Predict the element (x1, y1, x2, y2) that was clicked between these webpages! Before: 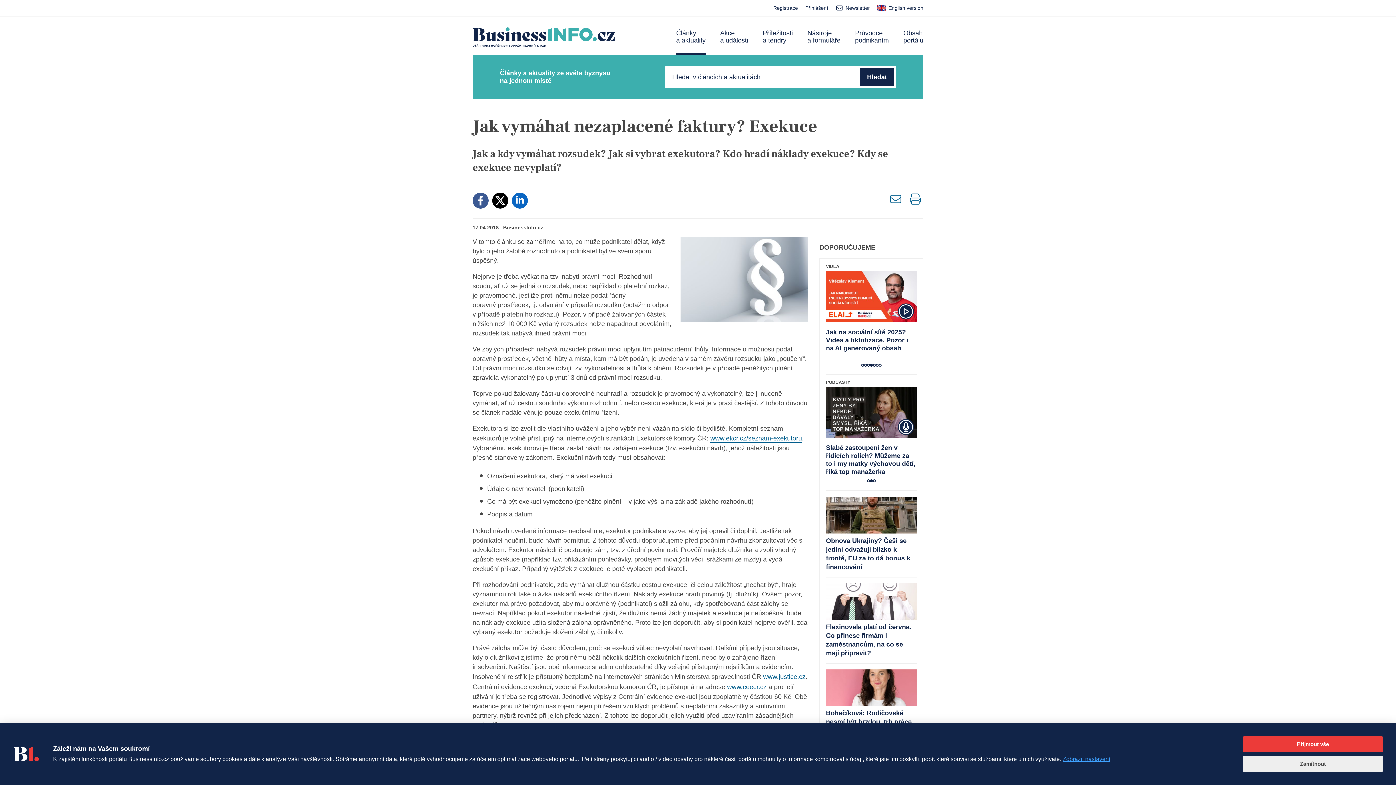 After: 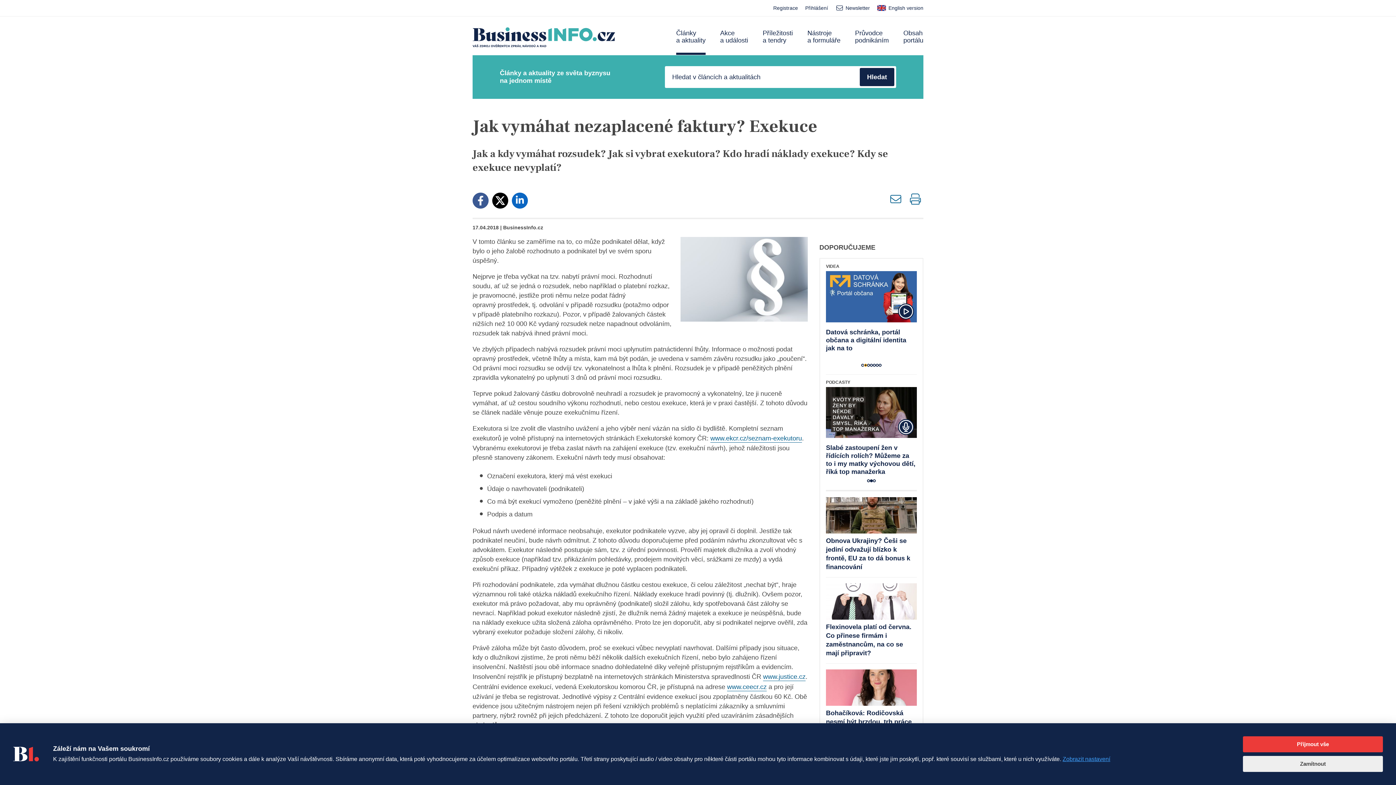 Action: label: 2 of 7 bbox: (864, 363, 867, 366)